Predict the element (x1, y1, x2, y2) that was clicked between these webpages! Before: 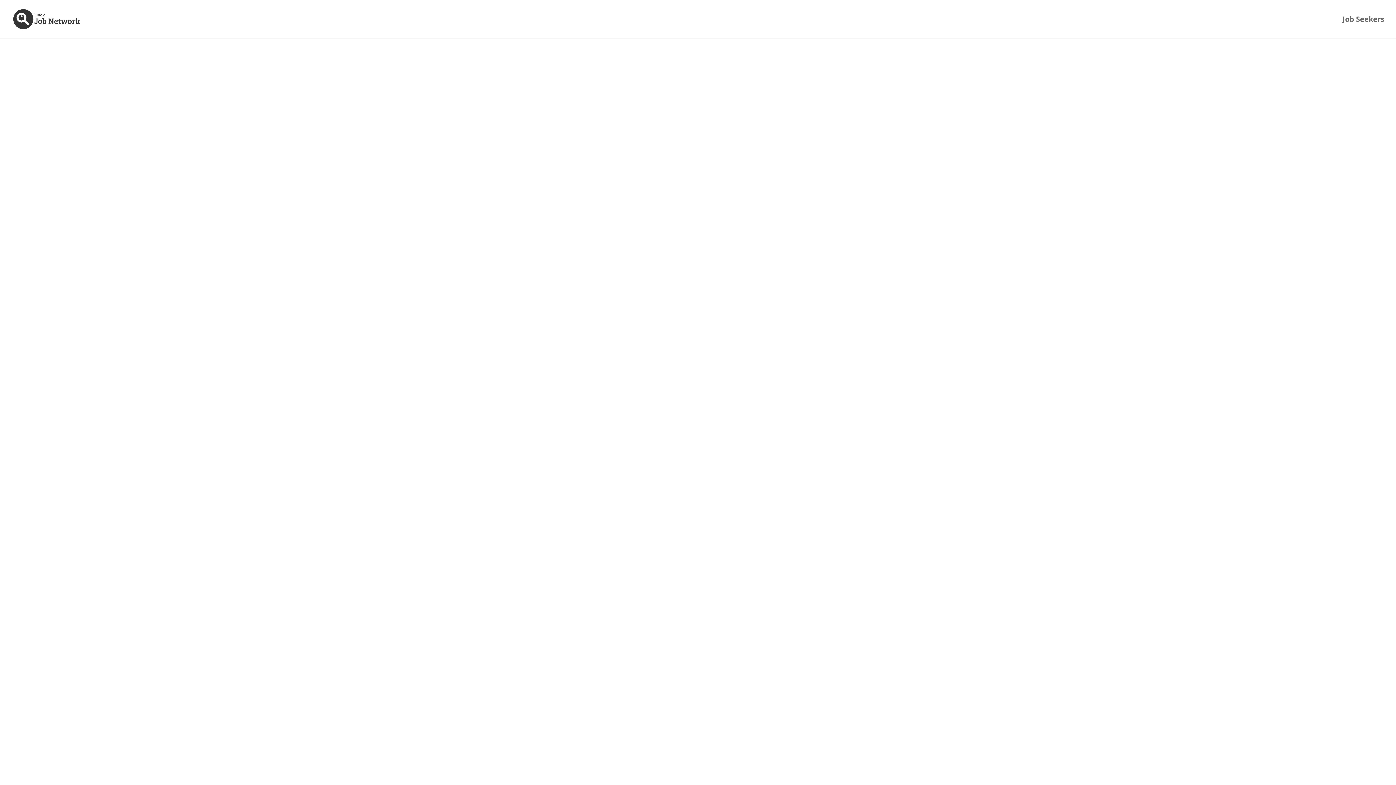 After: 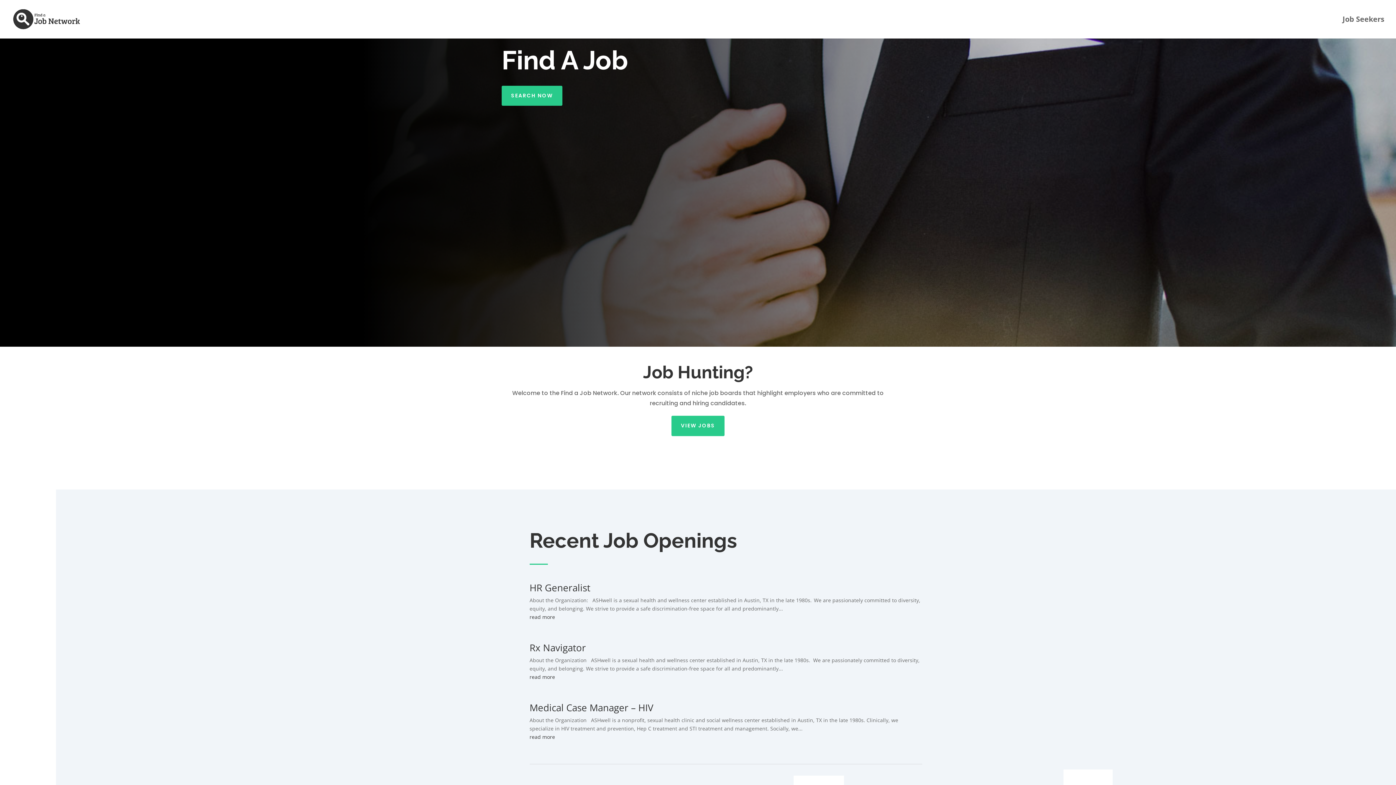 Action: bbox: (12, 15, 81, 22)